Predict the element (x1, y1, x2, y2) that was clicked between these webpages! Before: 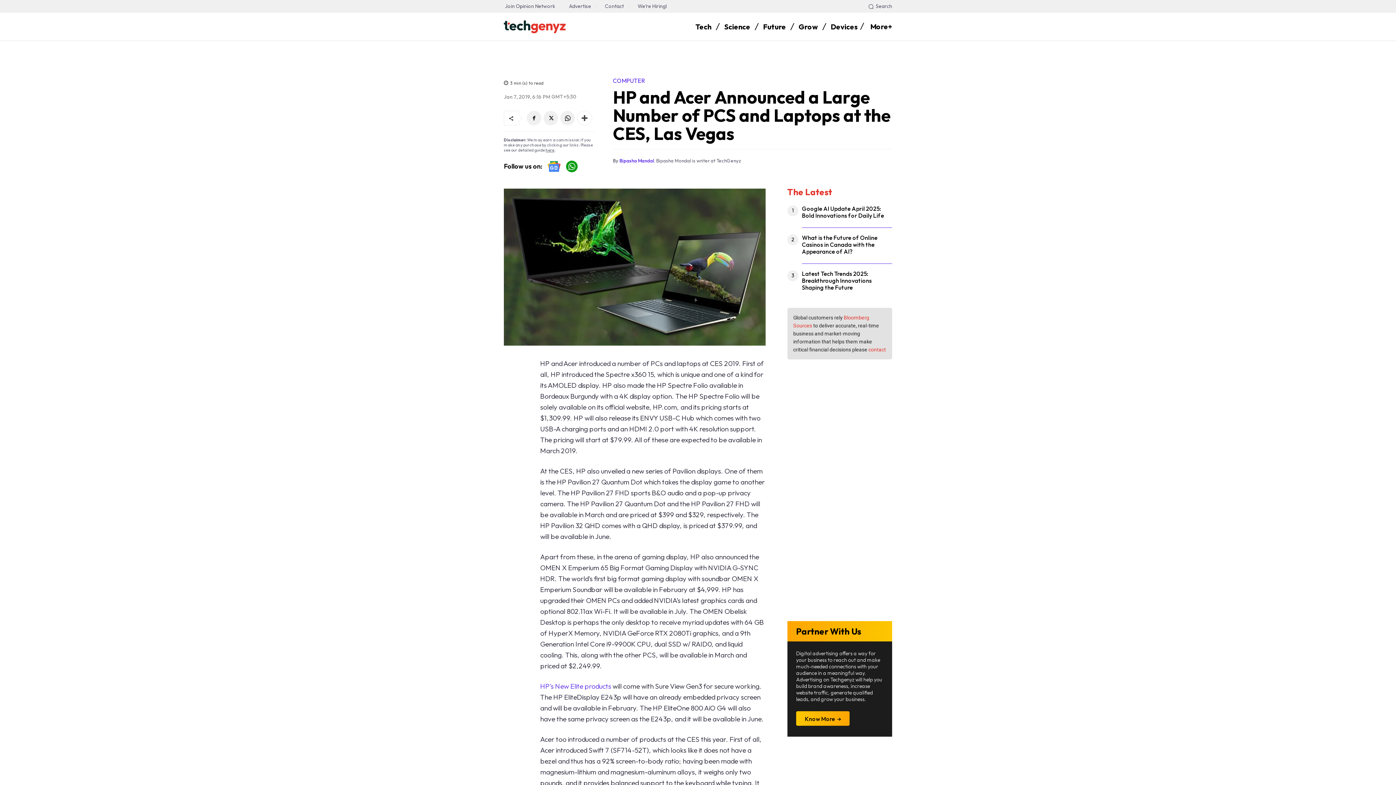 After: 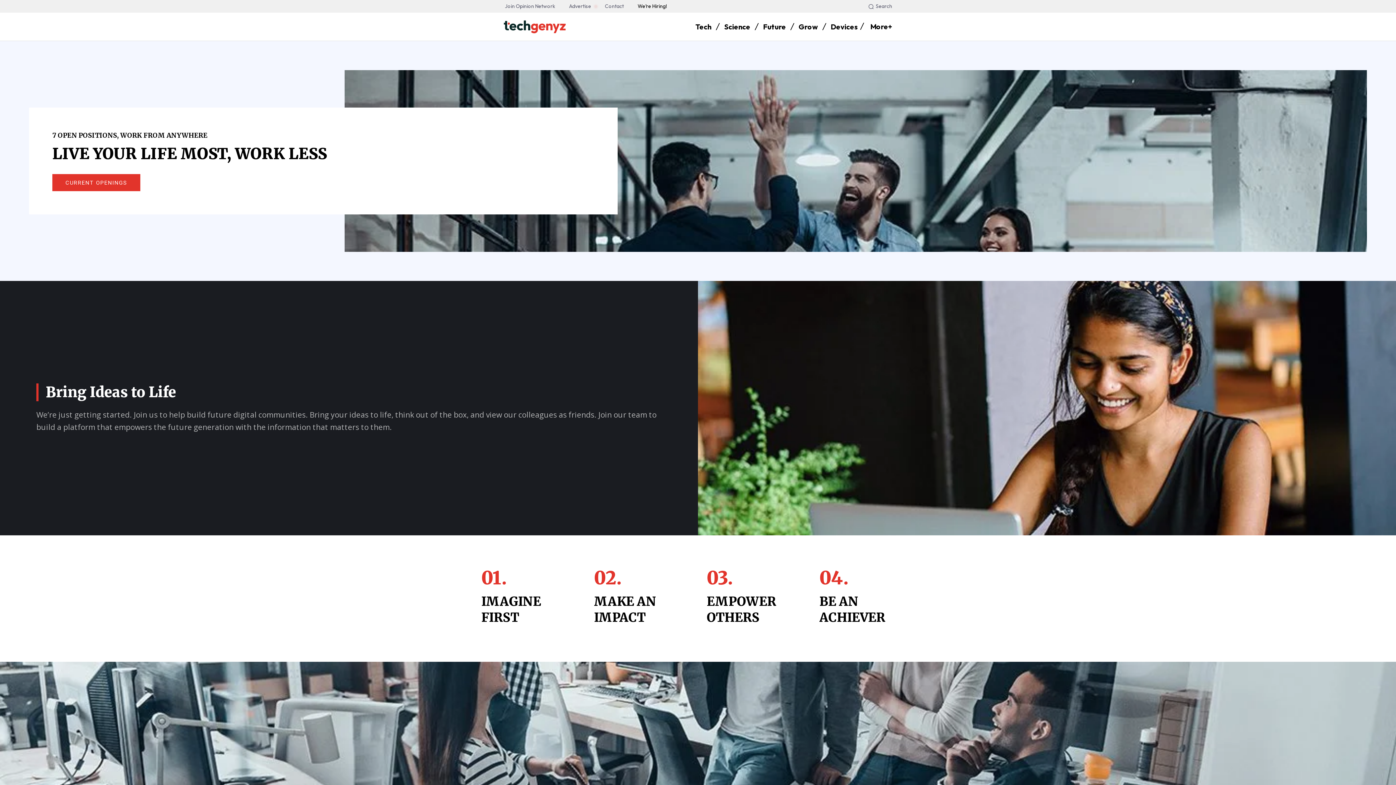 Action: bbox: (634, 0, 670, 12) label: We’re Hiring!